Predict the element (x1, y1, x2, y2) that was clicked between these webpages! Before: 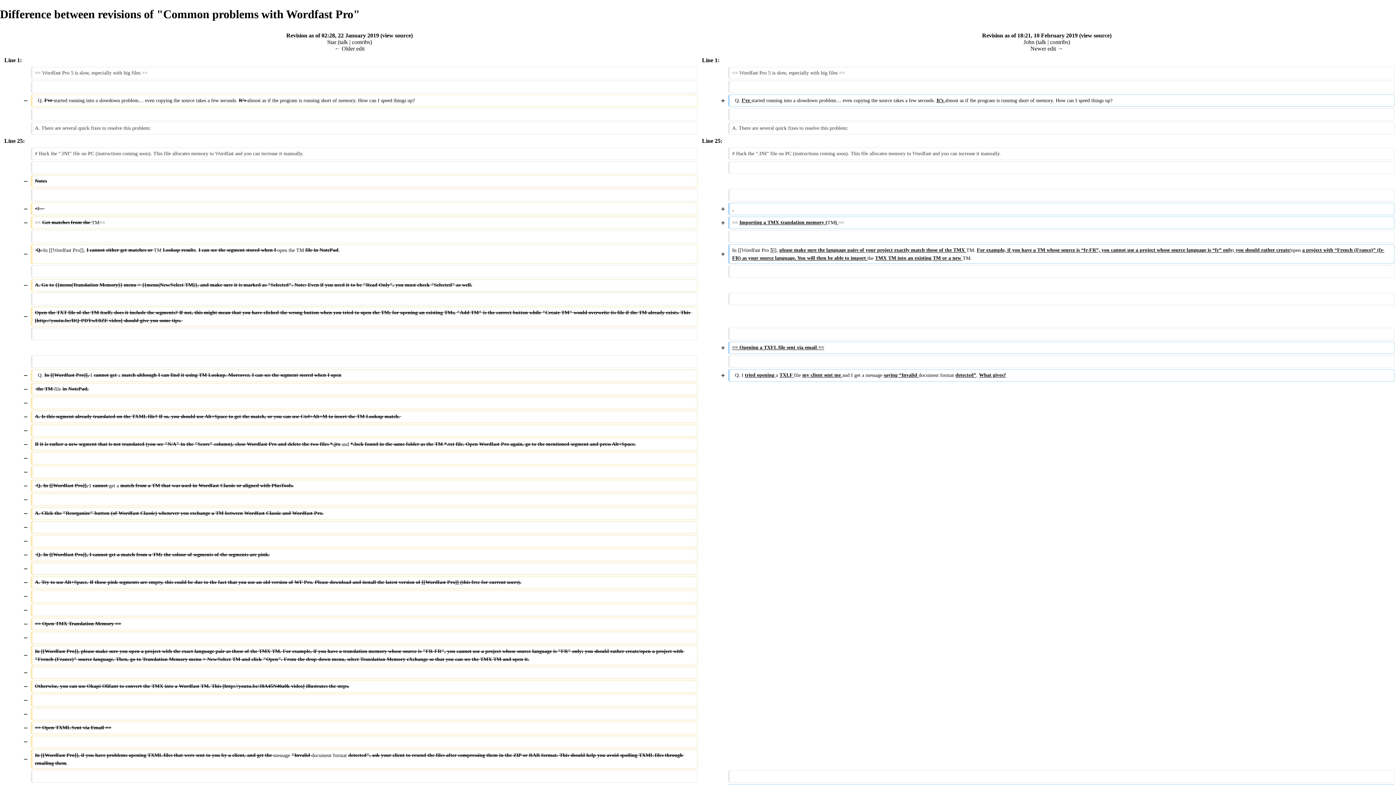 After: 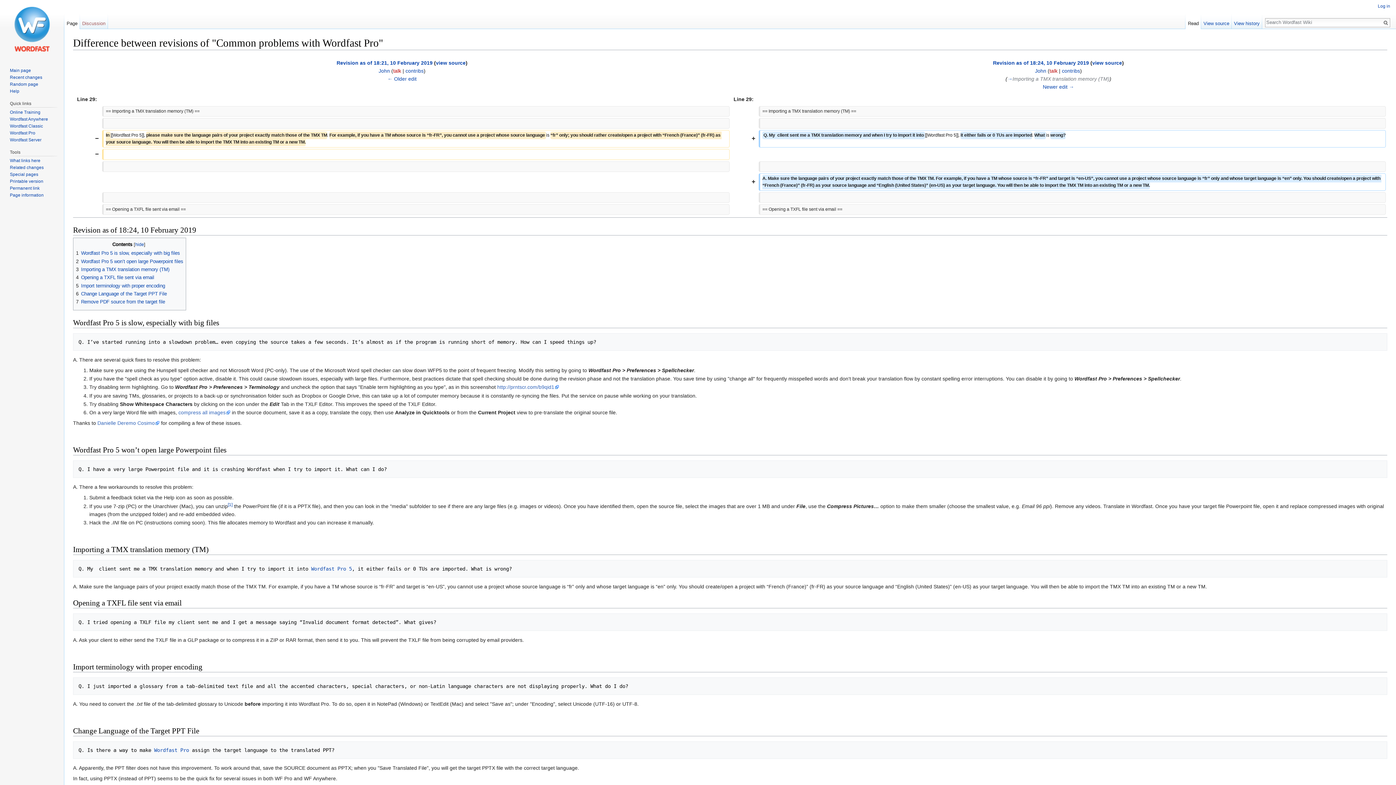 Action: bbox: (1030, 45, 1063, 51) label: Newer edit →